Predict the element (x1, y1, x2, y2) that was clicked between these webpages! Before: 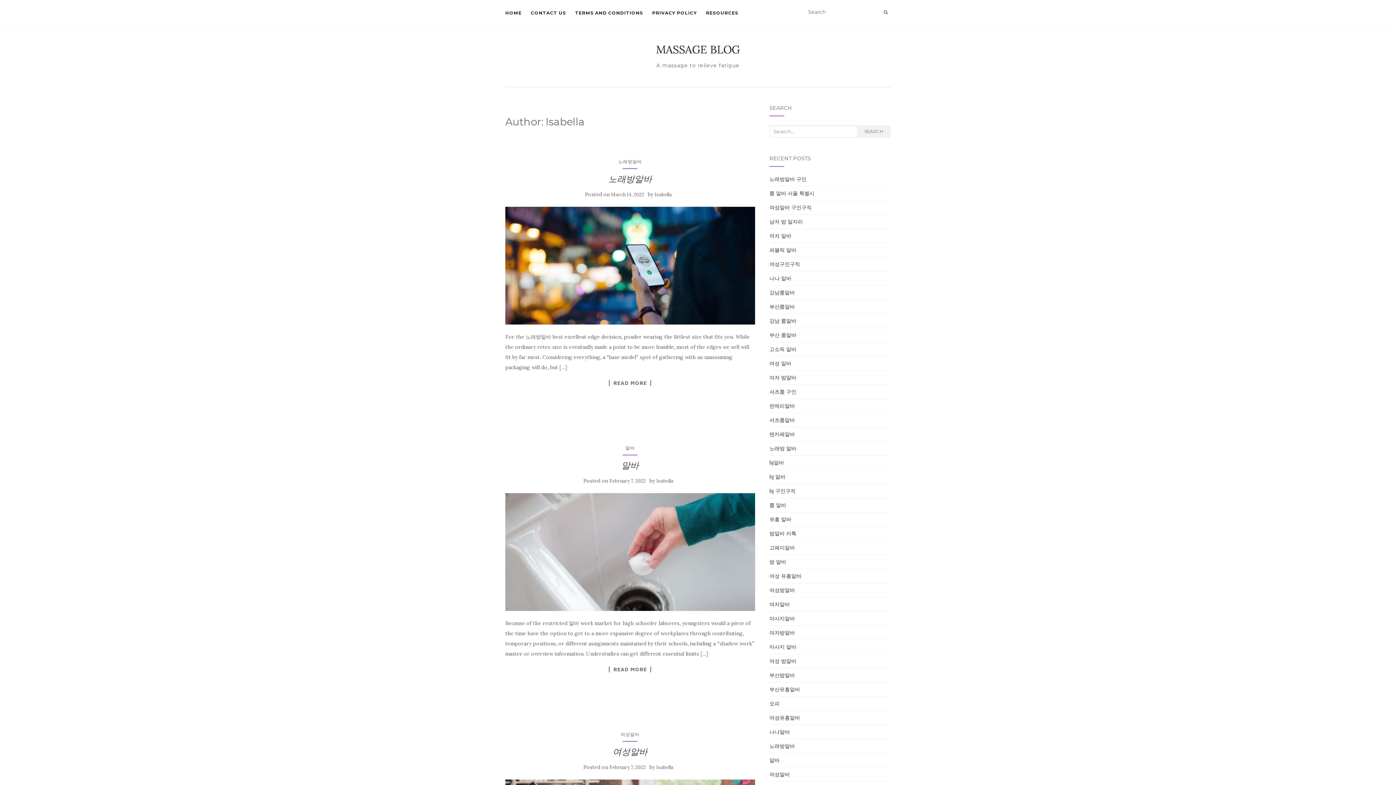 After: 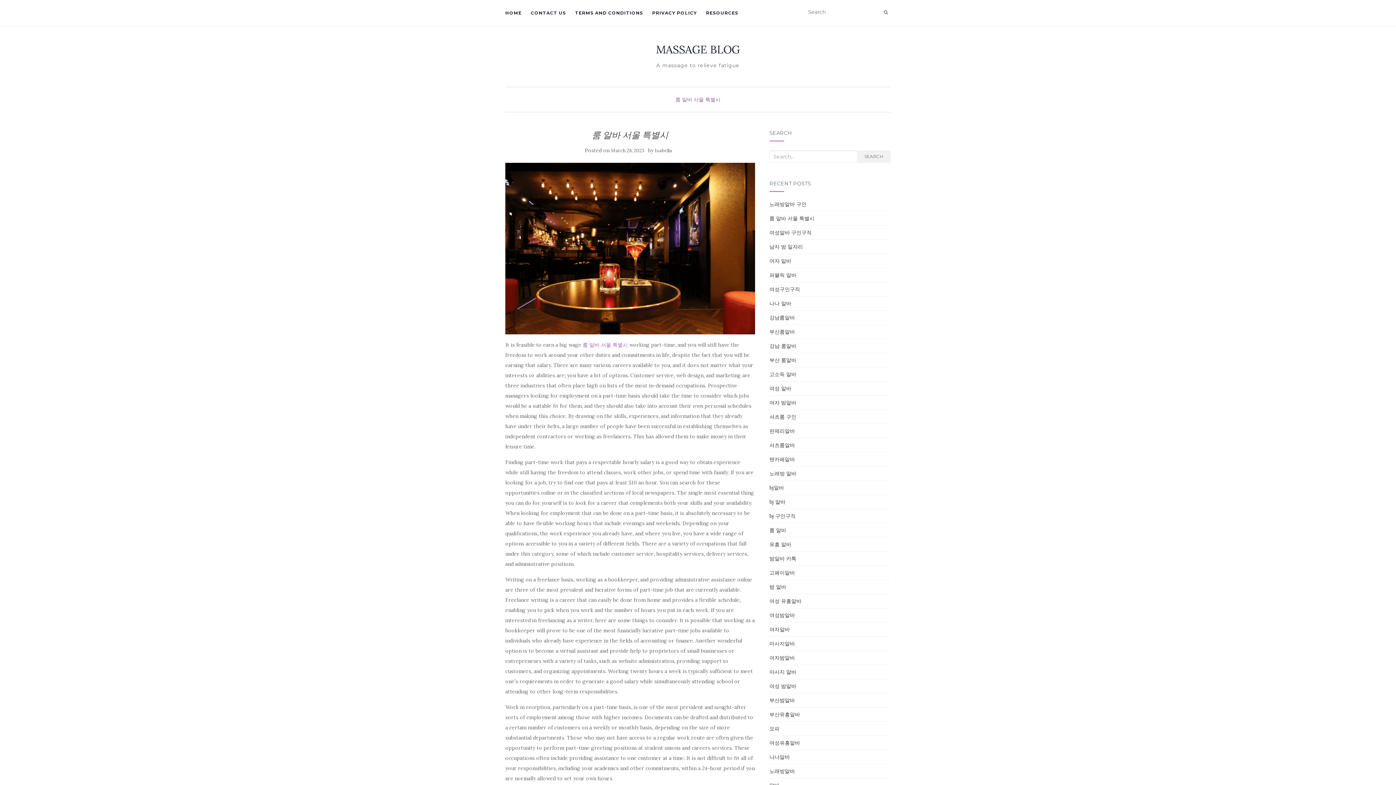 Action: bbox: (769, 190, 814, 196) label: 룸 알바 서울 특별시